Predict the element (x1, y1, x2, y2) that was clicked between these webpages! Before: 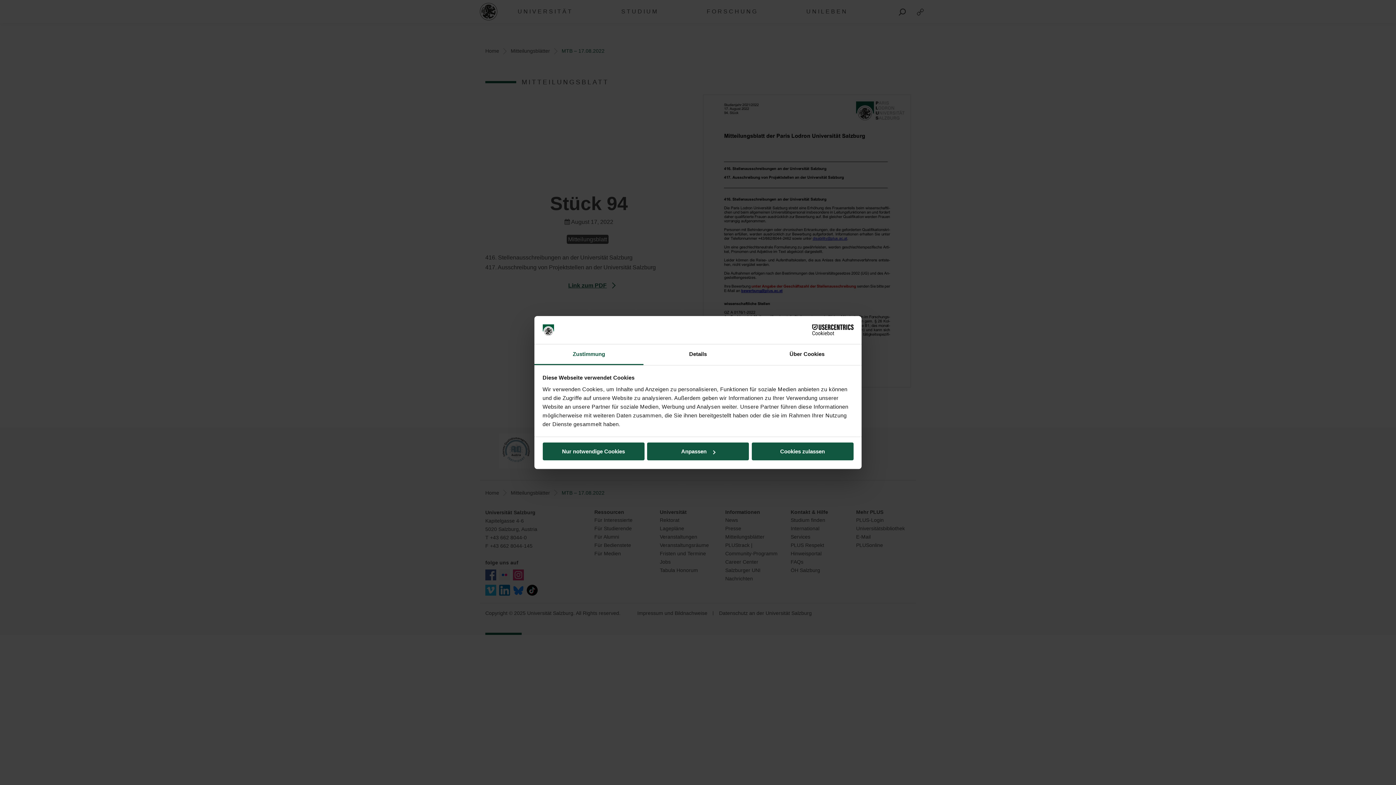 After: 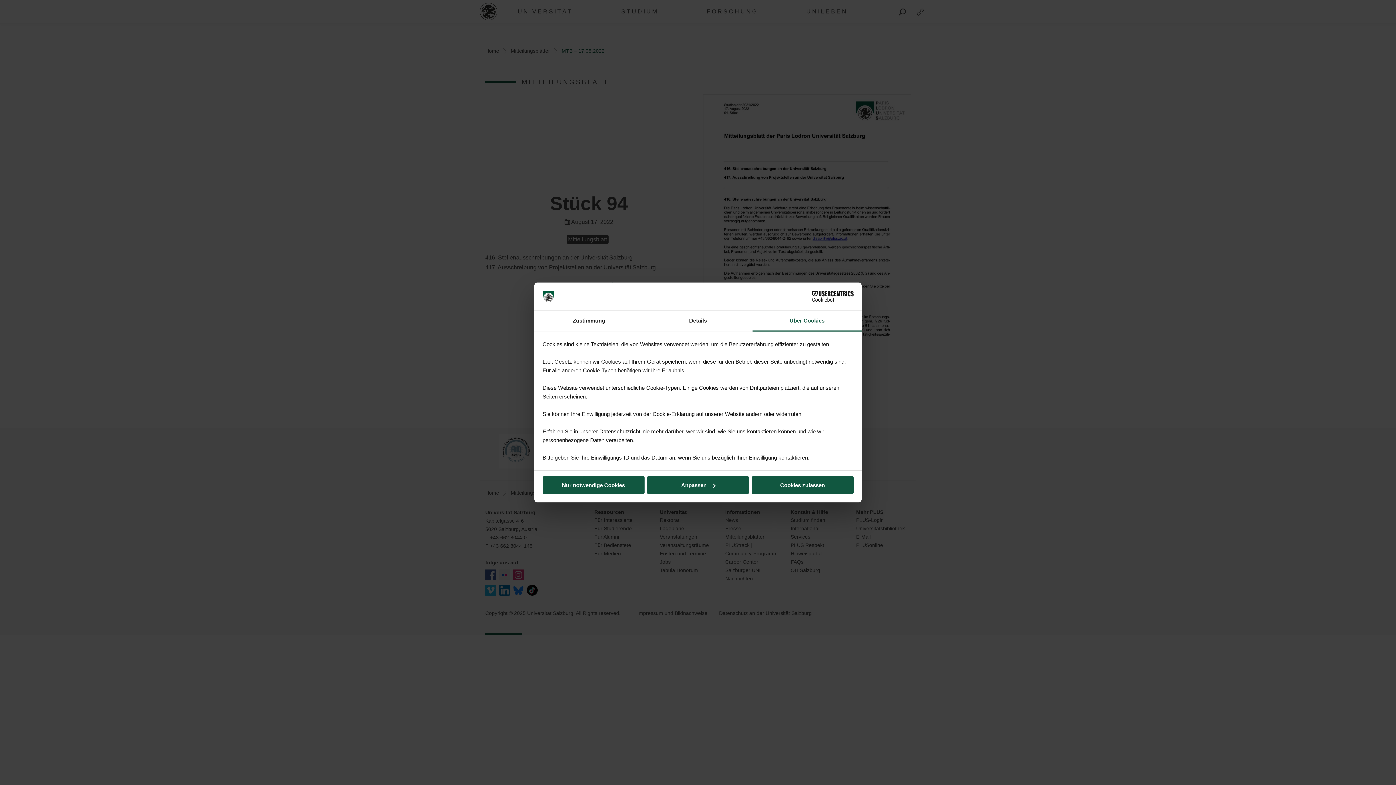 Action: bbox: (752, 344, 861, 365) label: Über Cookies